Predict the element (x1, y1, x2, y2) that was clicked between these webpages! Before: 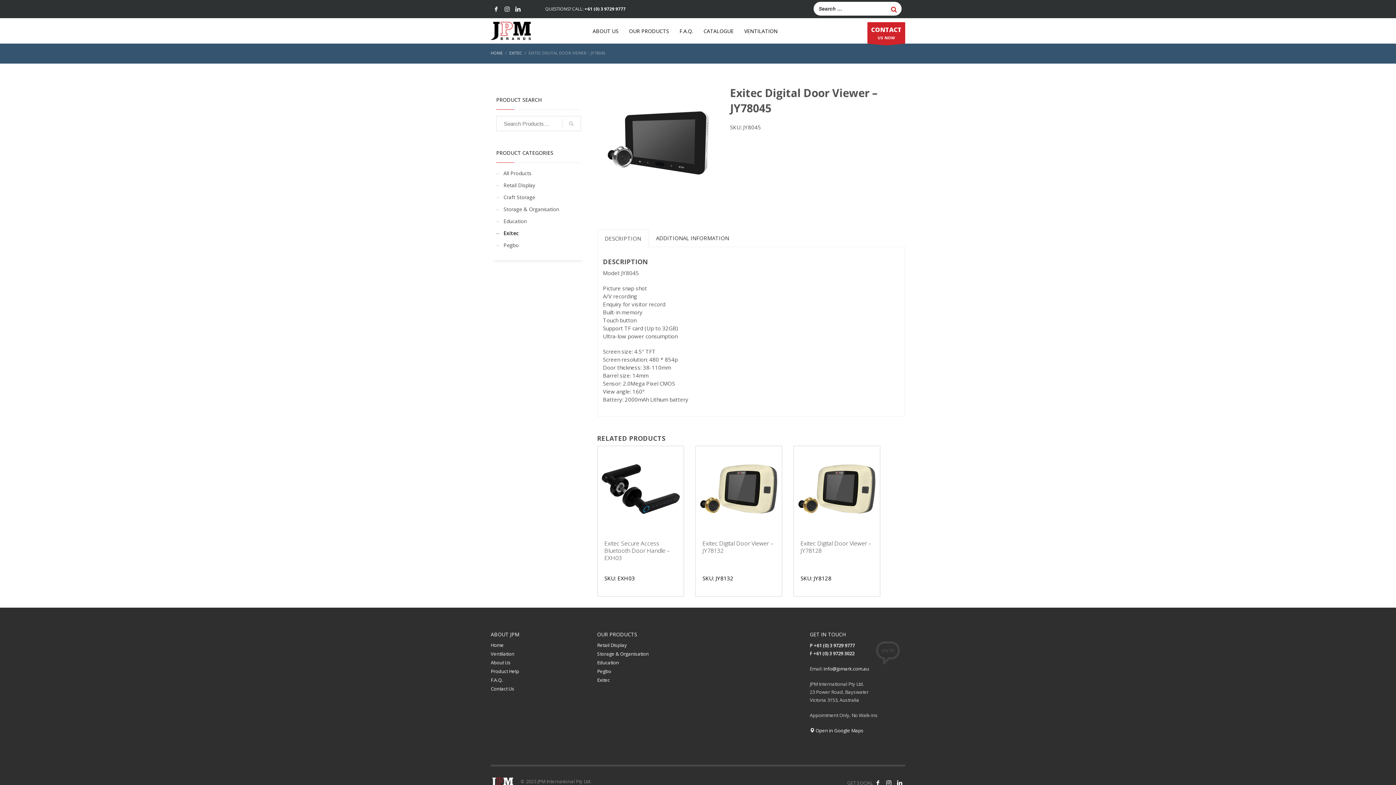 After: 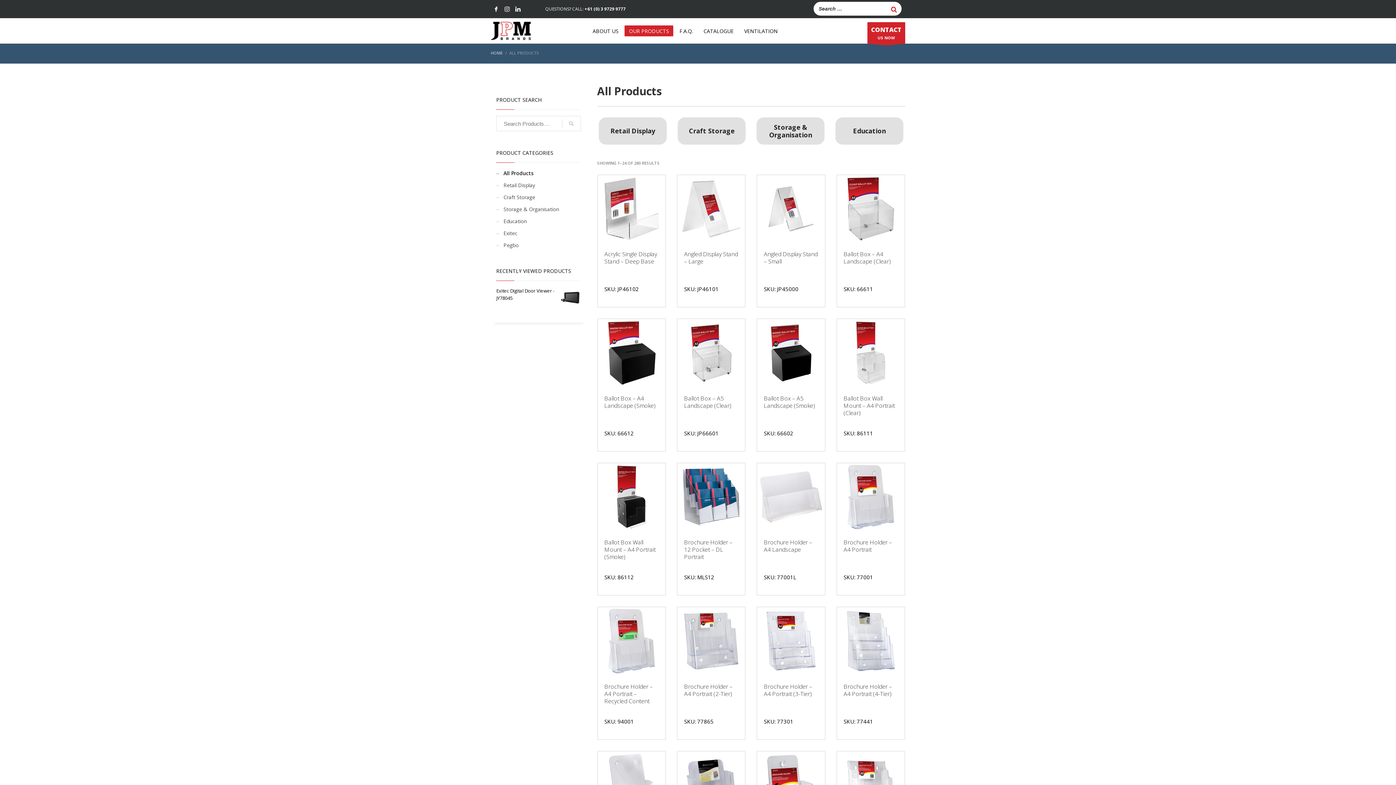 Action: bbox: (496, 166, 531, 180) label: All Products